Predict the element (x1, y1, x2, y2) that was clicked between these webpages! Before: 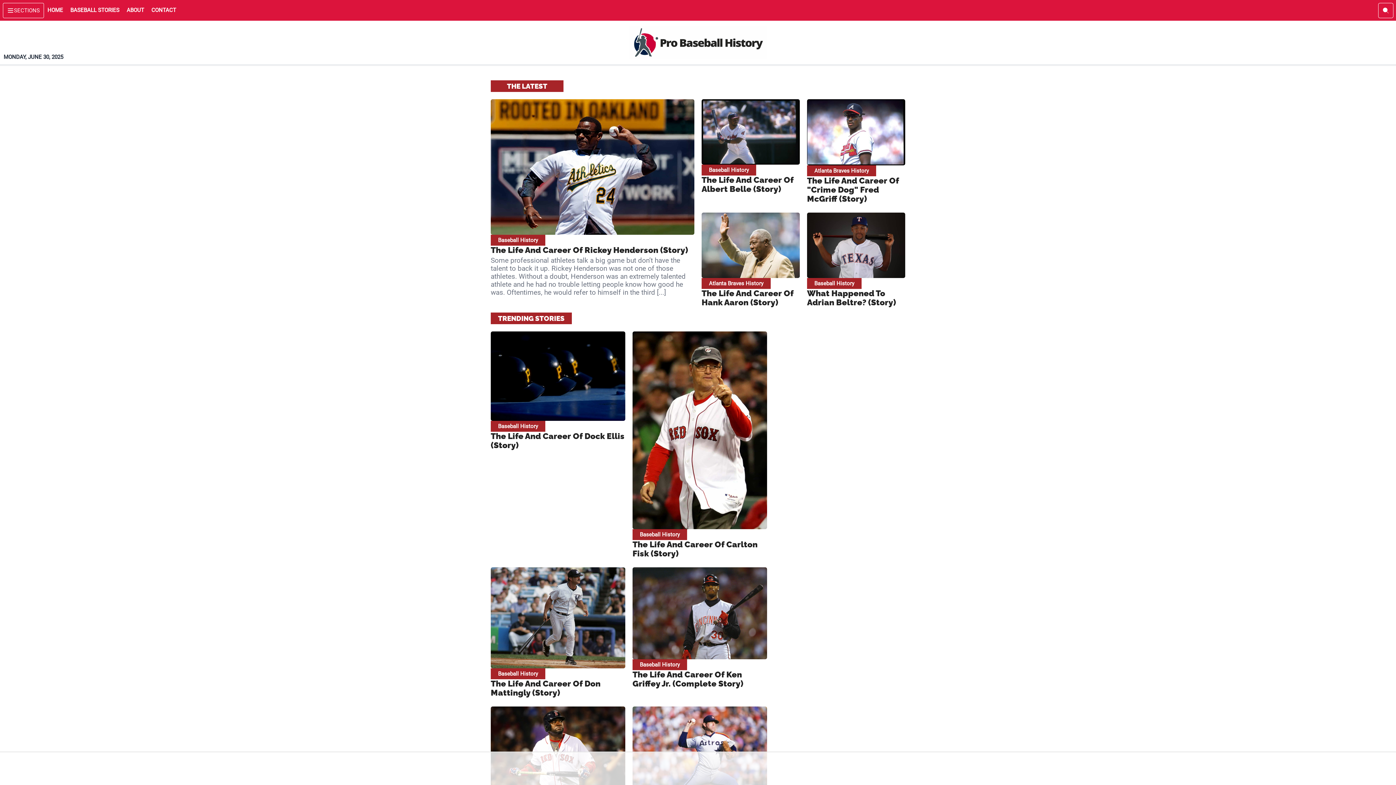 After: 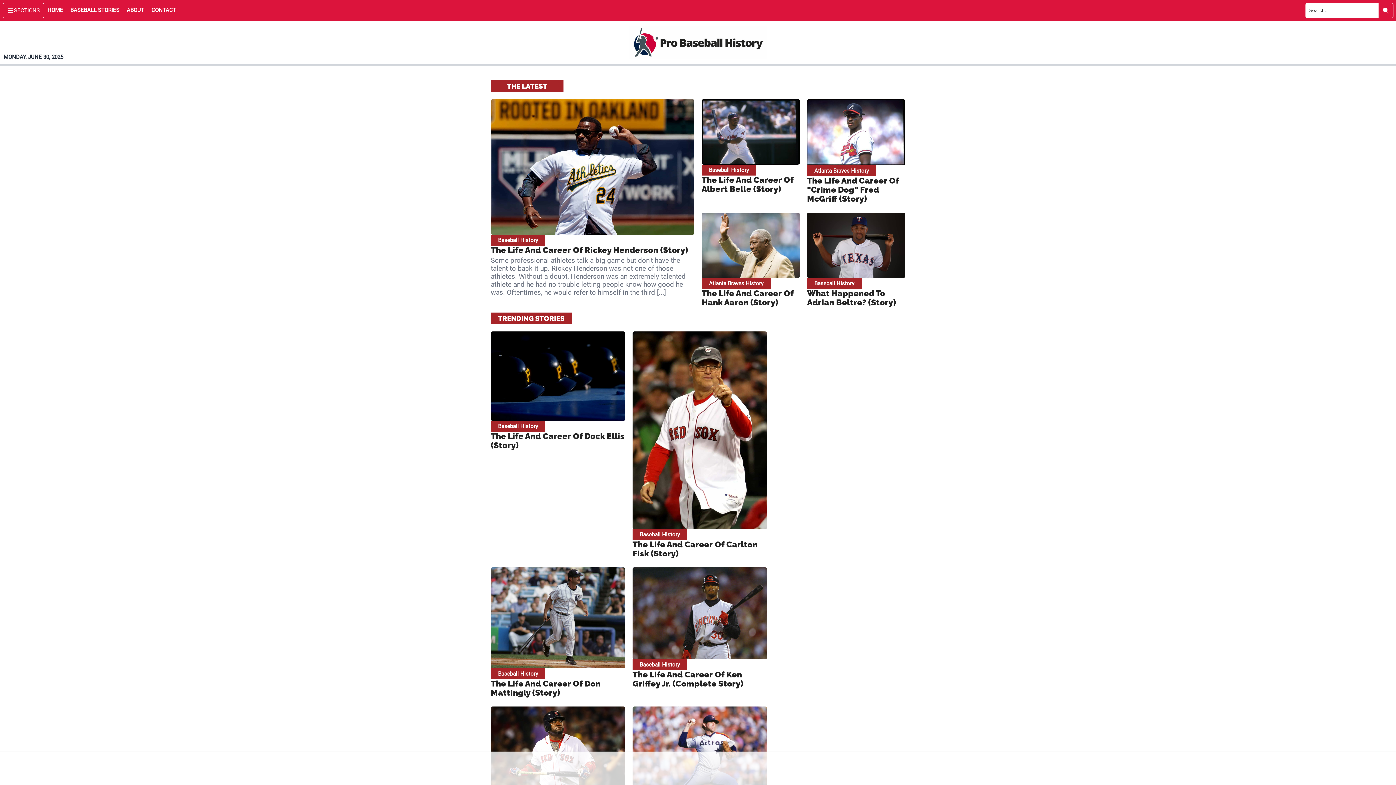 Action: bbox: (1378, 2, 1393, 18) label: Search